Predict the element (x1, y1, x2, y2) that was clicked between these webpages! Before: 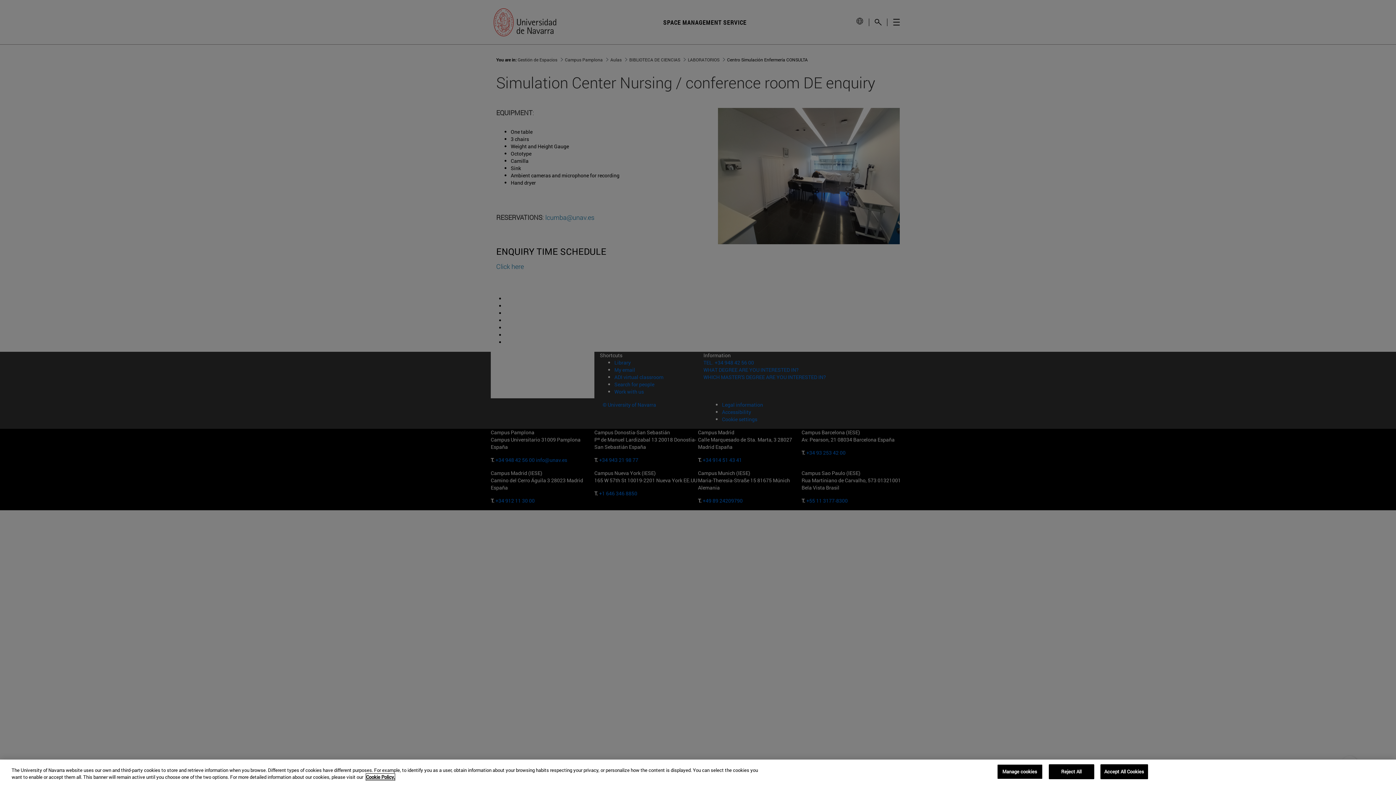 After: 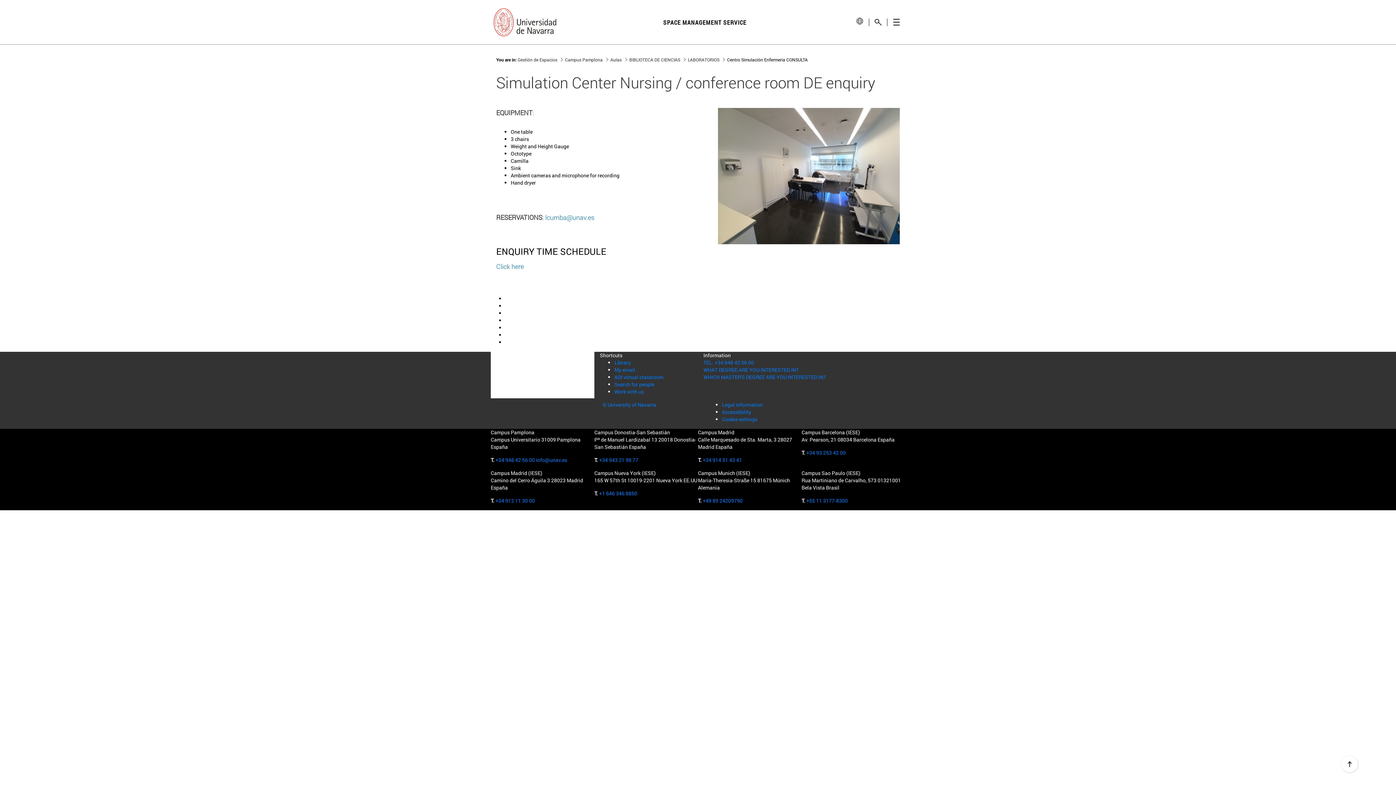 Action: bbox: (1048, 764, 1094, 779) label: Reject All